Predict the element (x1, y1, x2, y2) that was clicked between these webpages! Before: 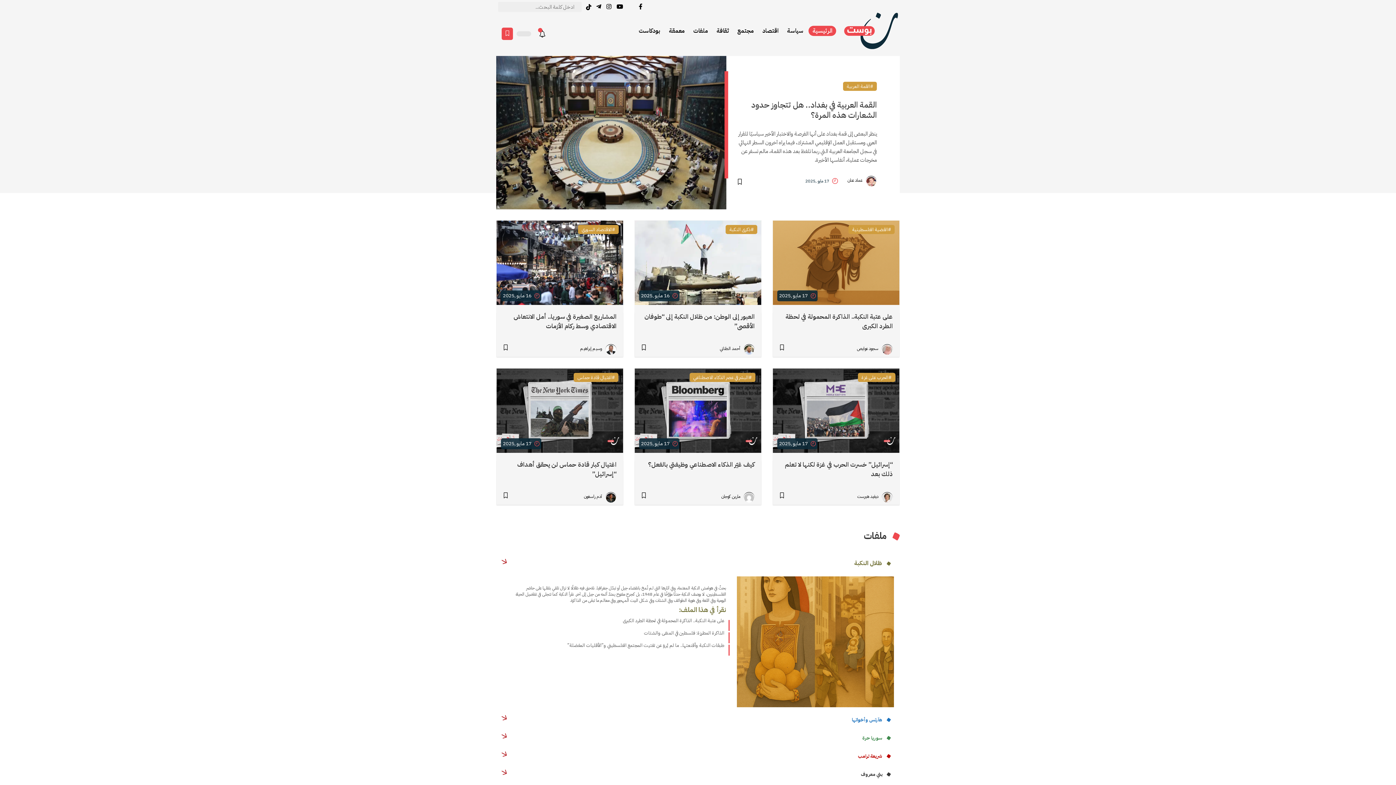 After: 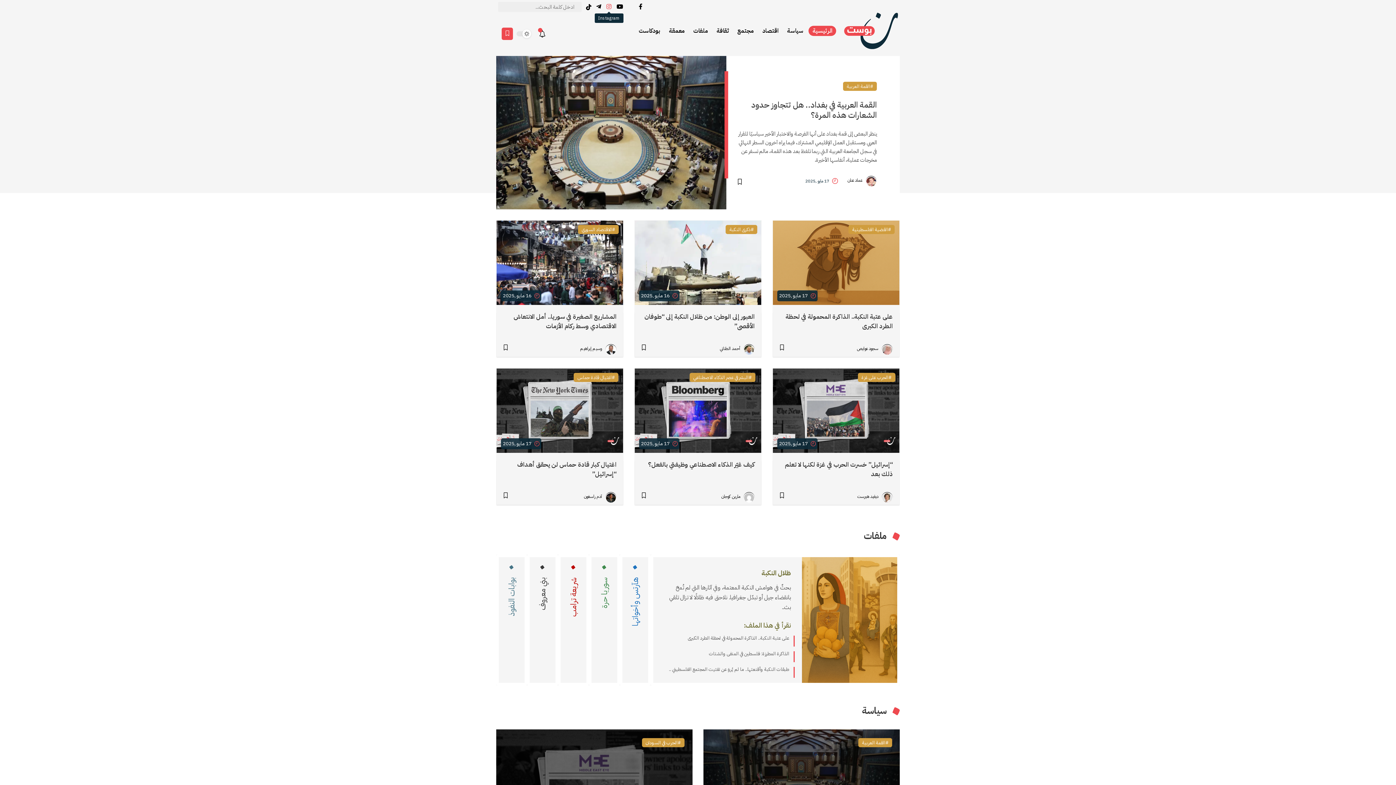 Action: bbox: (604, 1, 614, 11) label: Instagram